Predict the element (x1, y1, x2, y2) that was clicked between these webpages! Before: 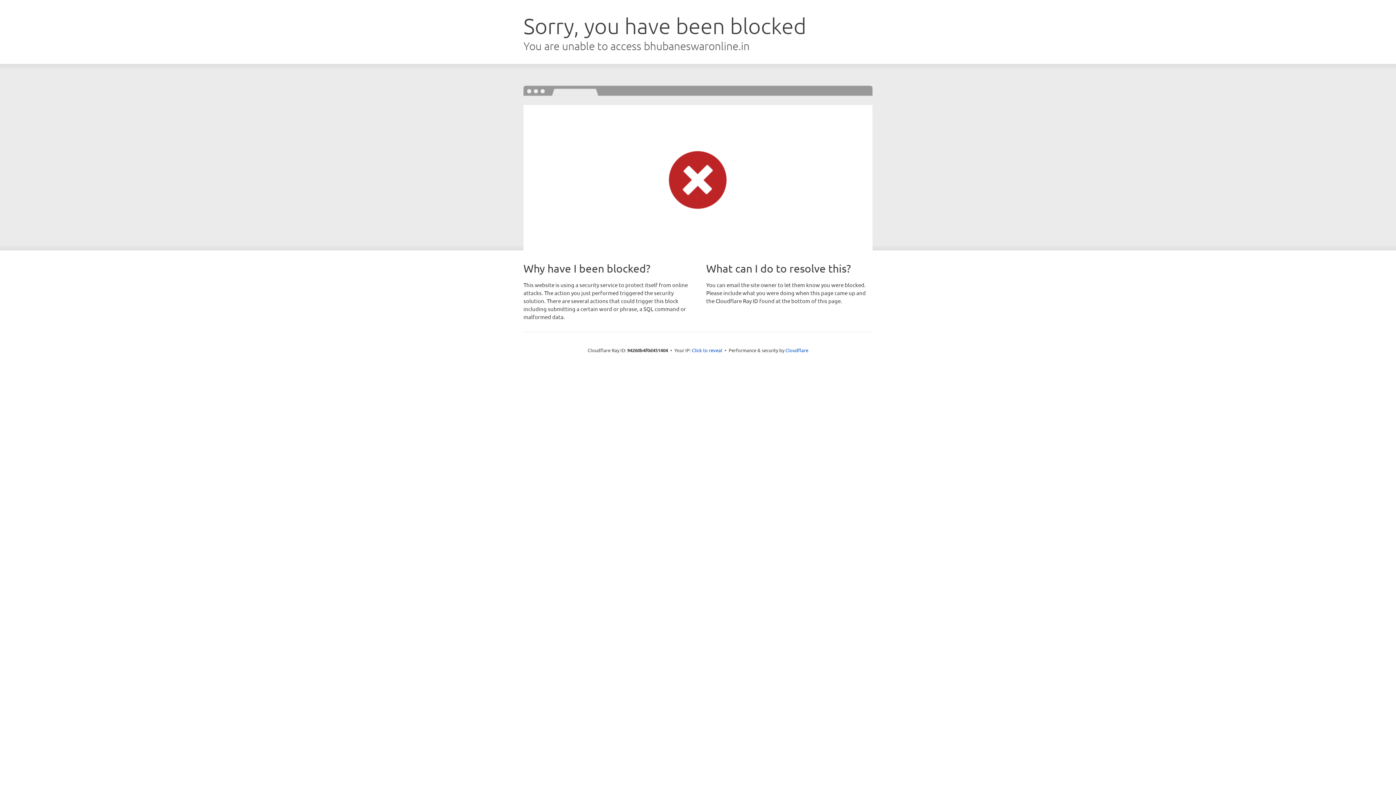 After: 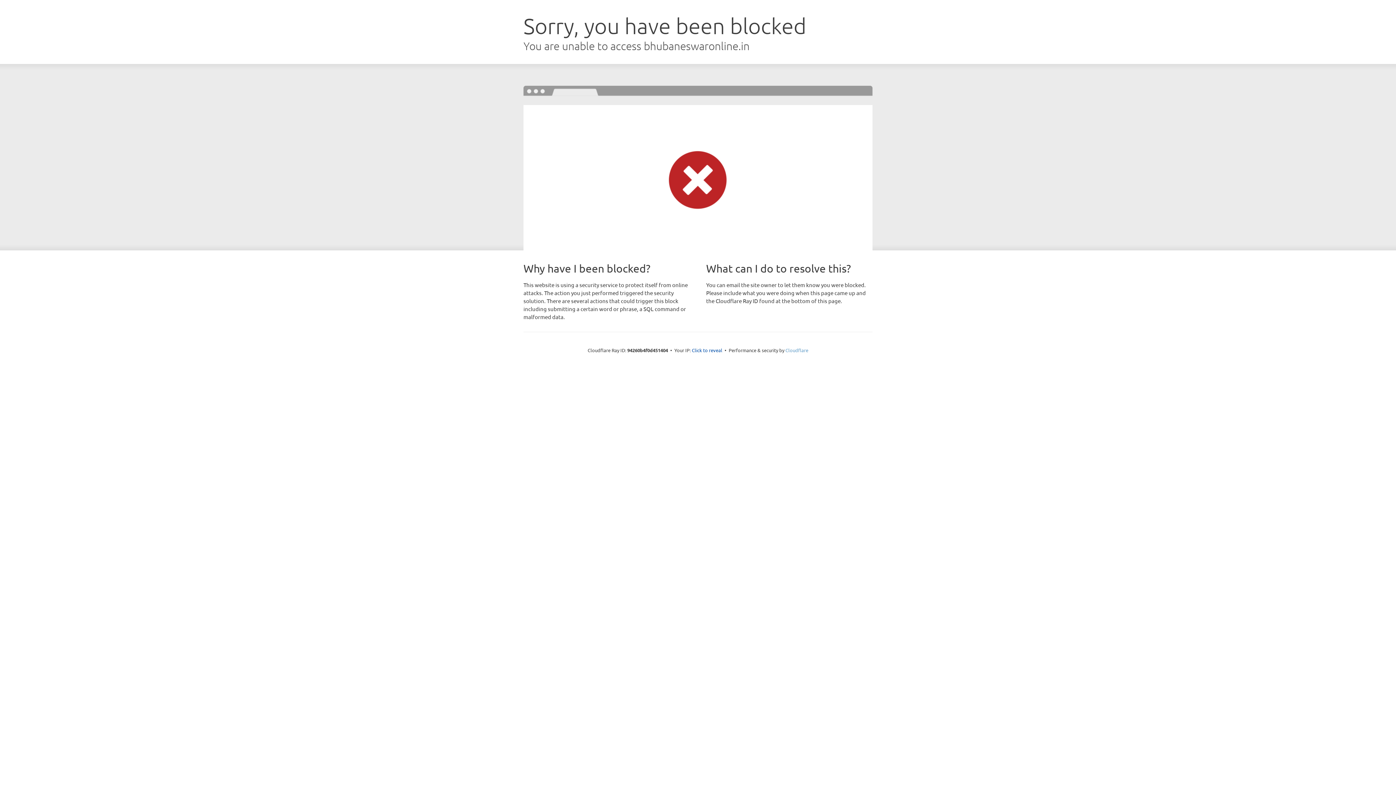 Action: bbox: (785, 347, 808, 353) label: Cloudflare